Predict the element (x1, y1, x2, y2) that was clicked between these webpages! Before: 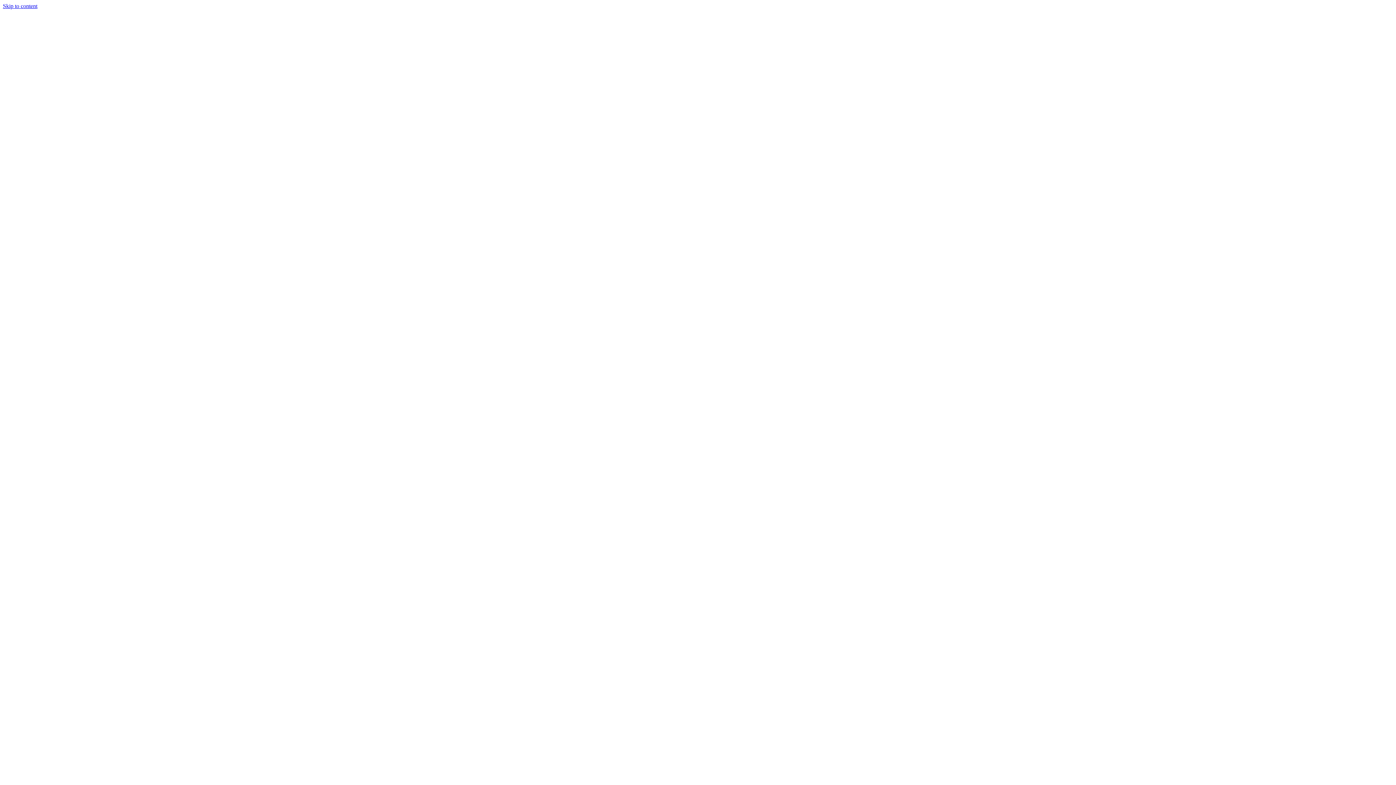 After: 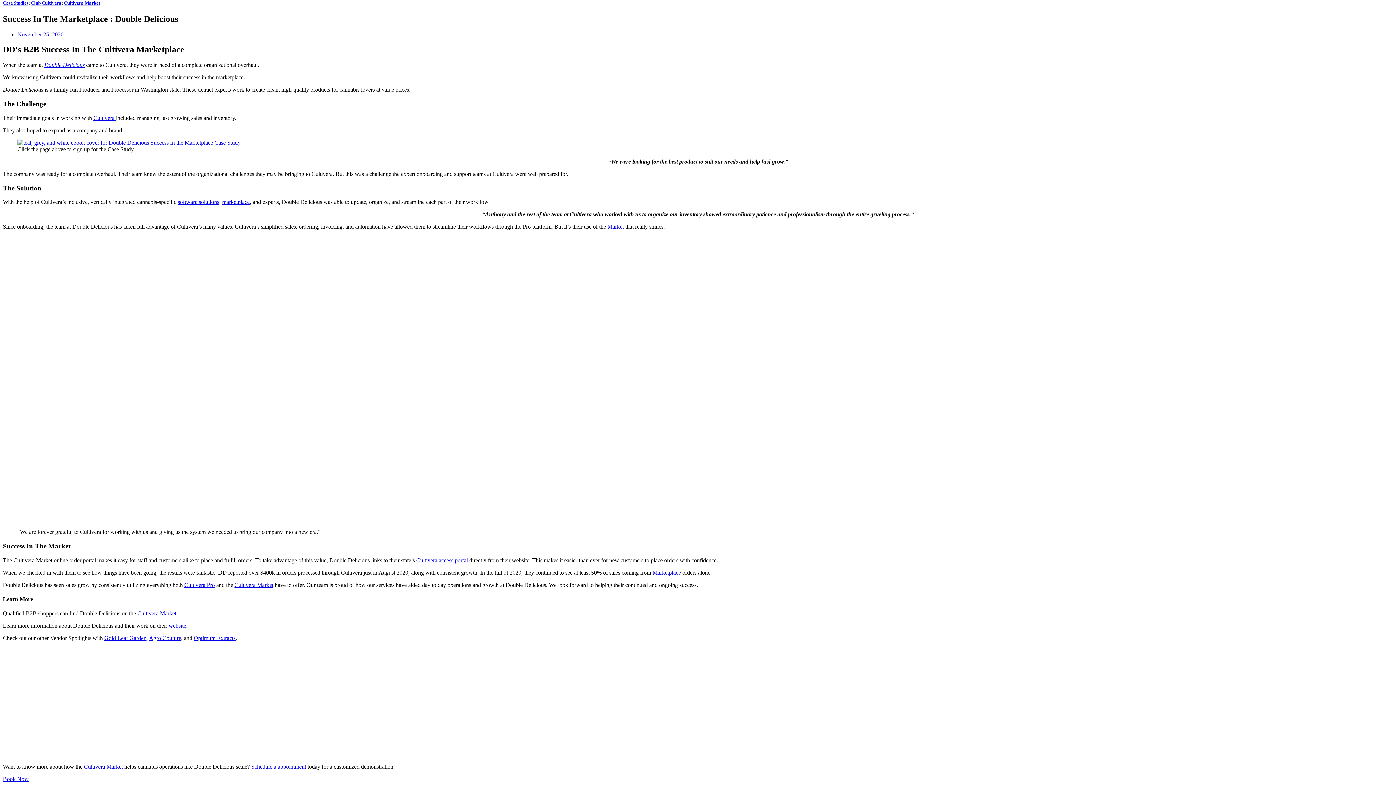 Action: bbox: (2, 2, 37, 9) label: Skip to content